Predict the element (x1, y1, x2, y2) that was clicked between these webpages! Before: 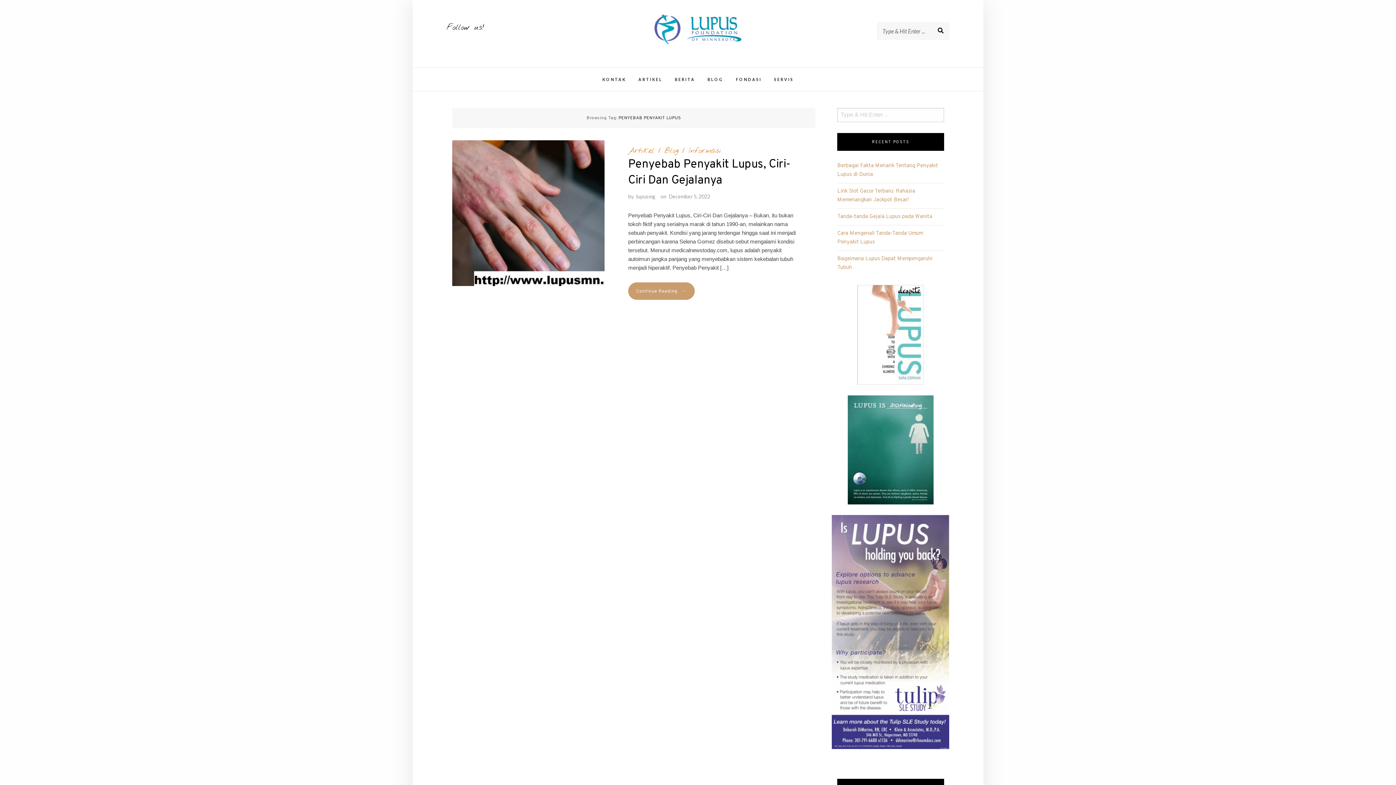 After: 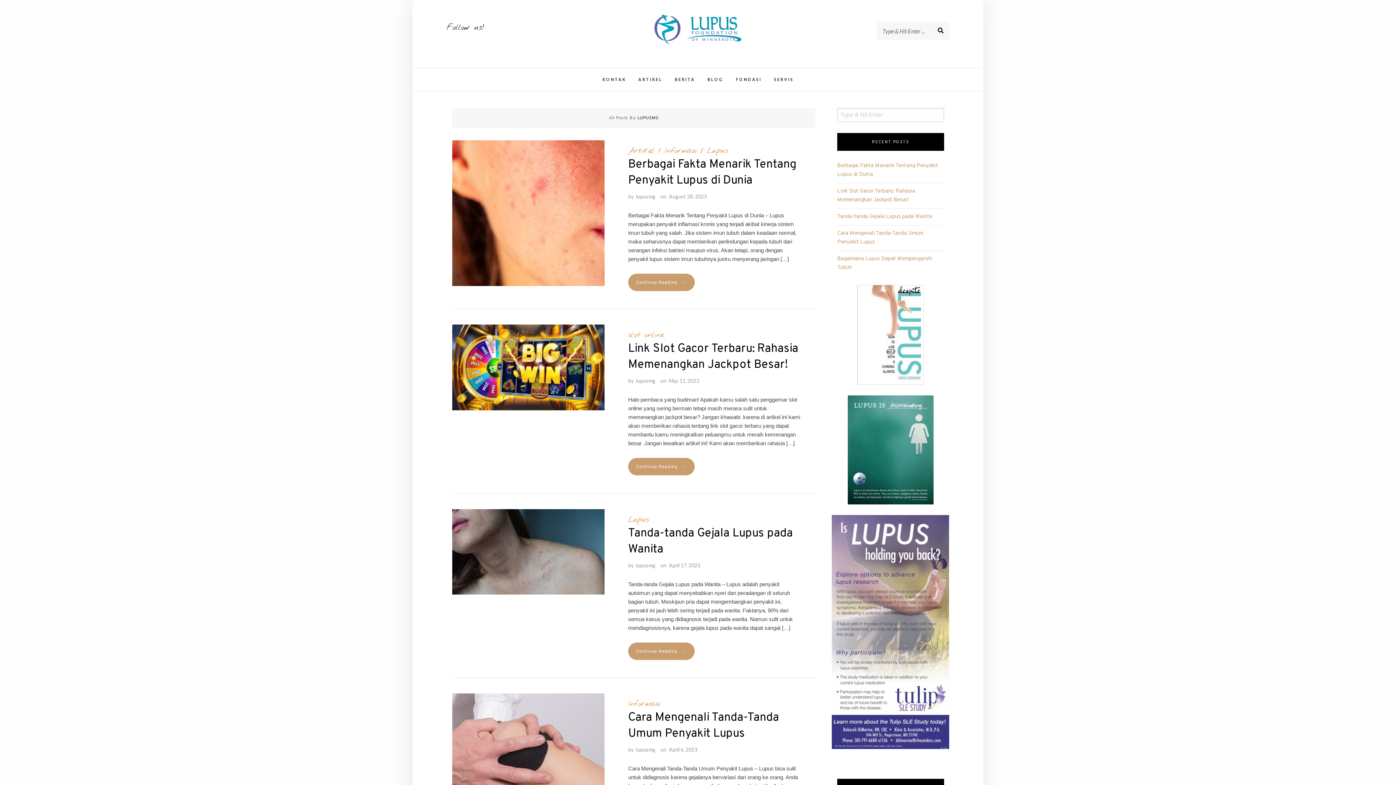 Action: bbox: (636, 193, 655, 199) label: lupusmg